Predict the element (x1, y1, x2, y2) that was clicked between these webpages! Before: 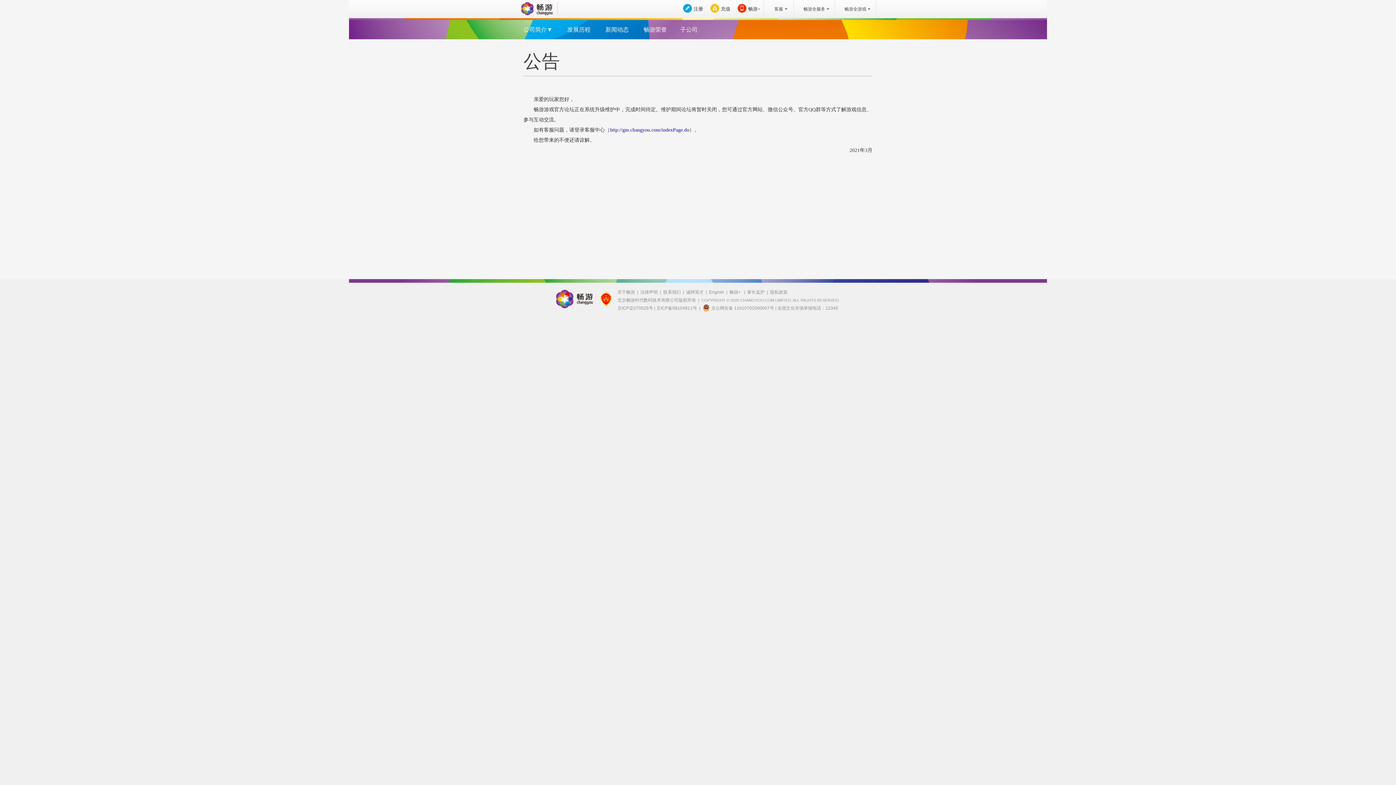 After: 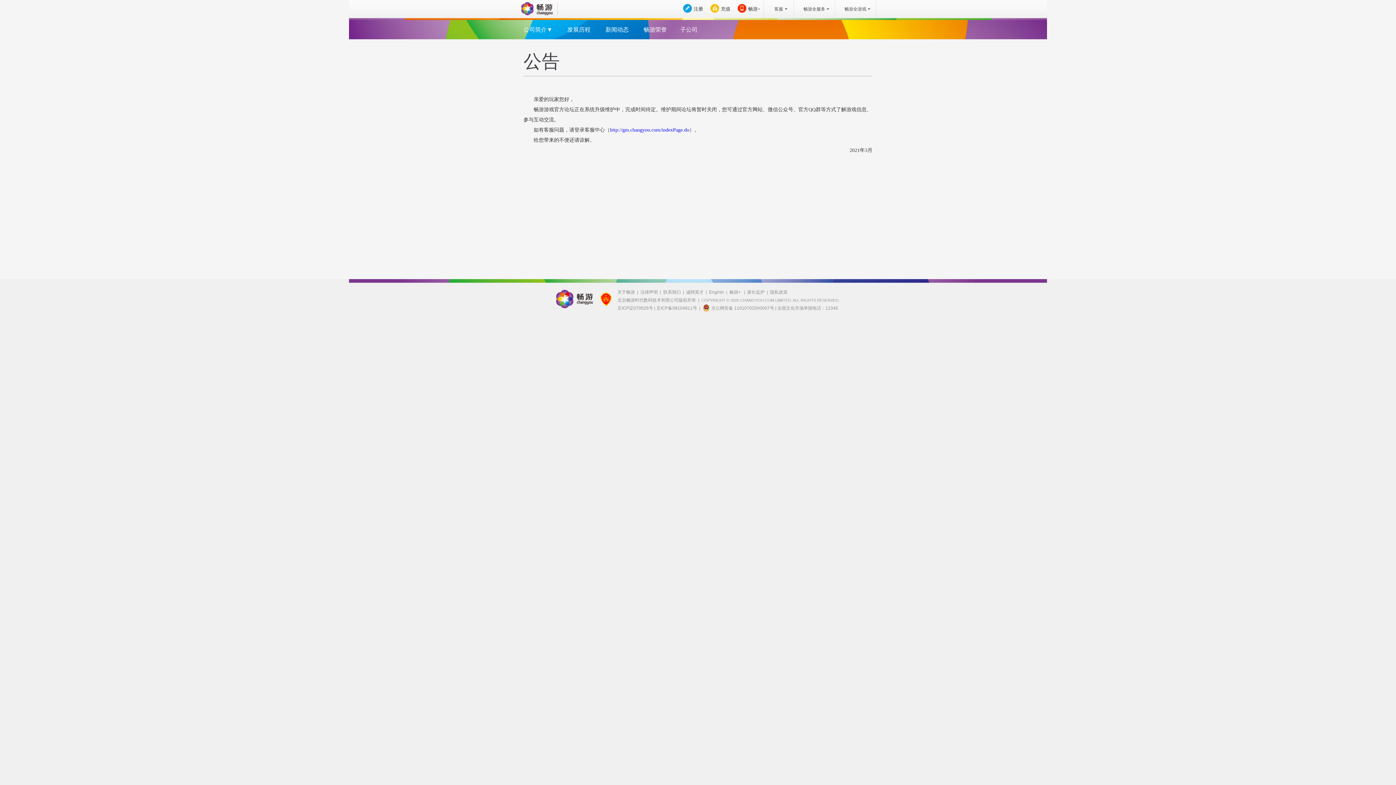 Action: bbox: (520, 2, 552, 15)